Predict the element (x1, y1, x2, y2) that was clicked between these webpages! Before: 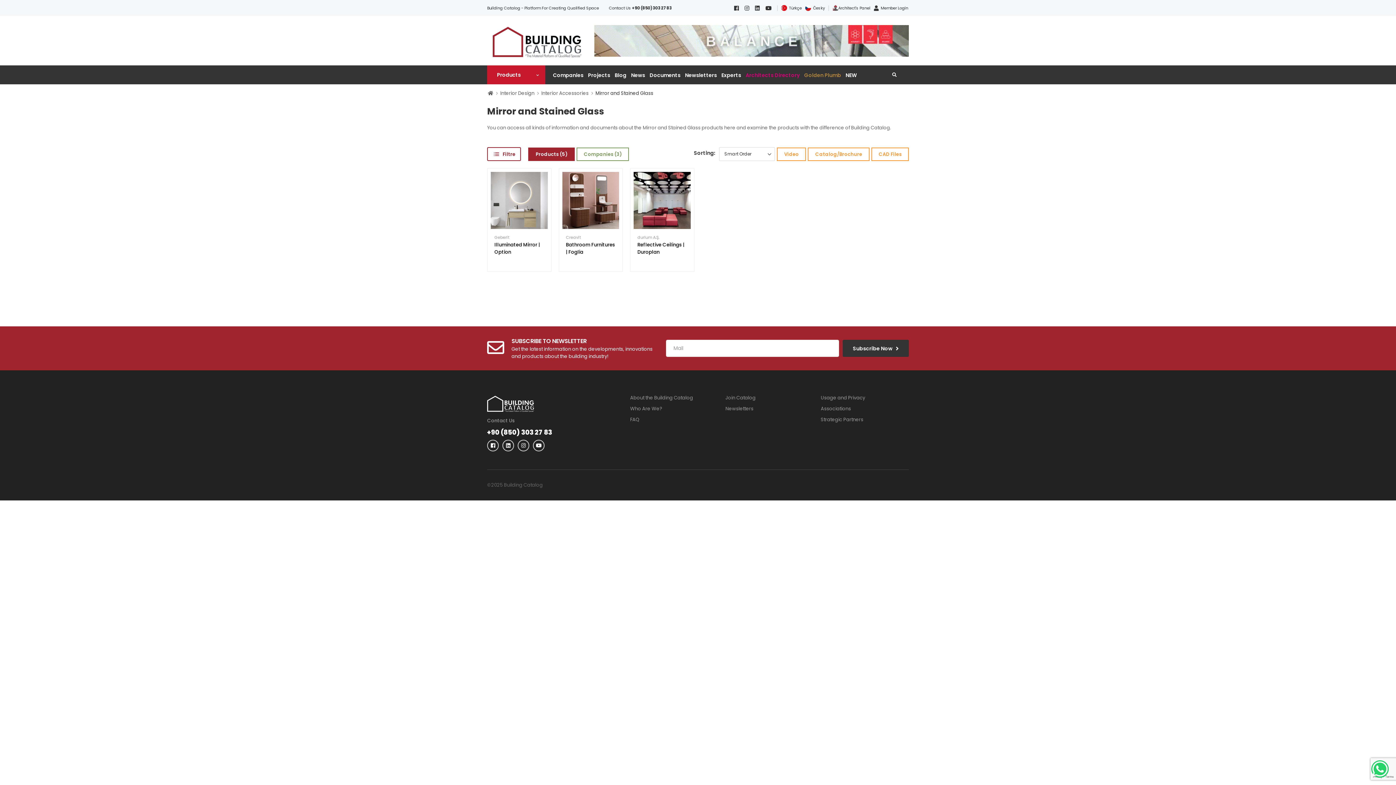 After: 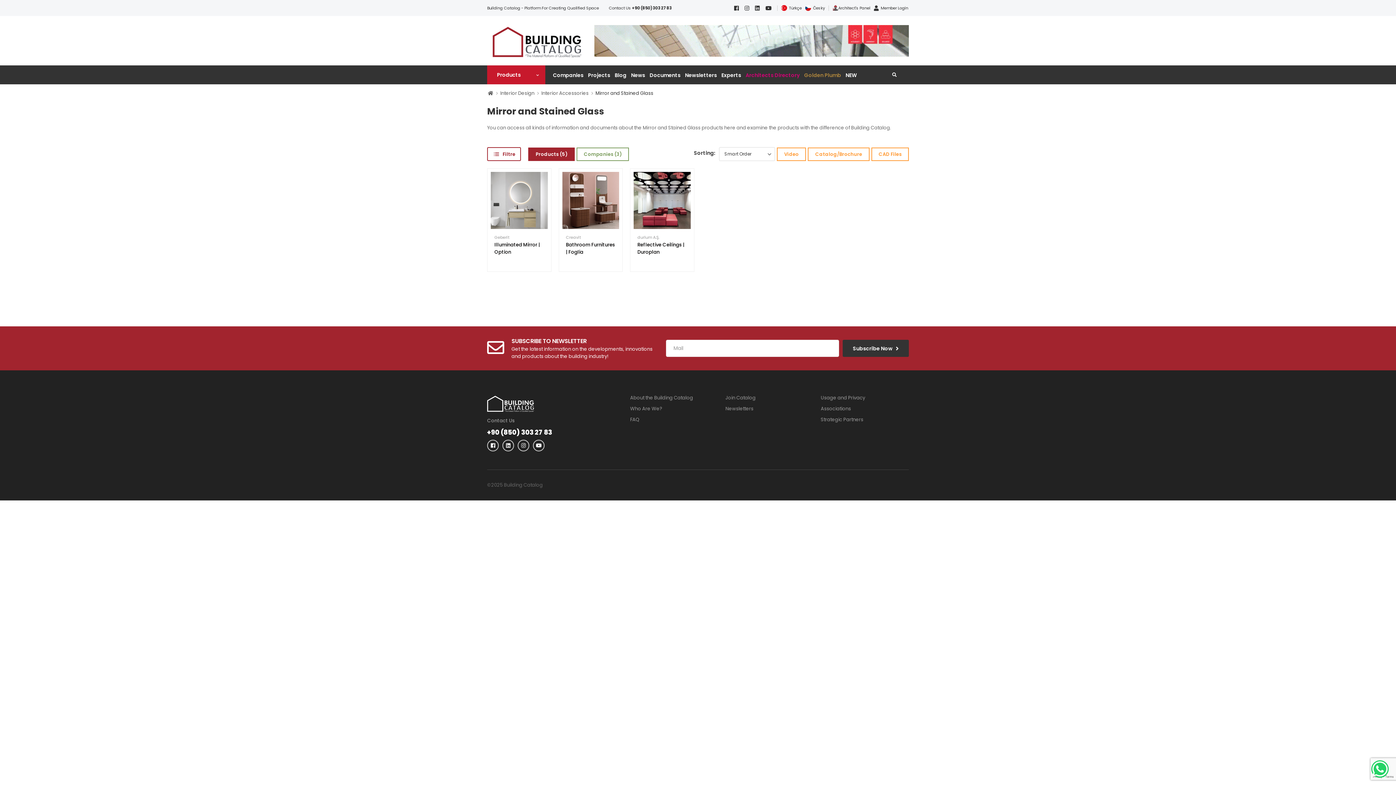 Action: bbox: (528, 147, 574, 160) label: Products (5)